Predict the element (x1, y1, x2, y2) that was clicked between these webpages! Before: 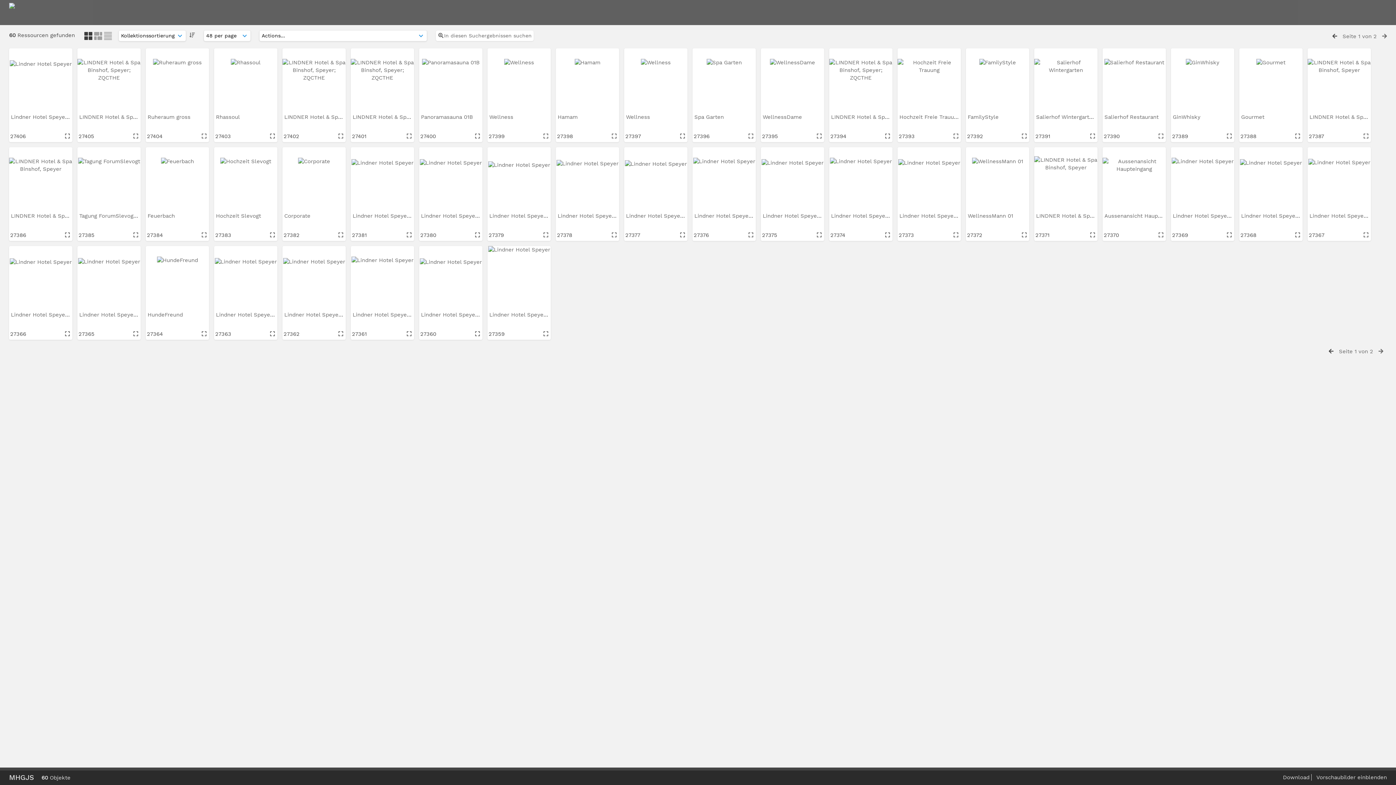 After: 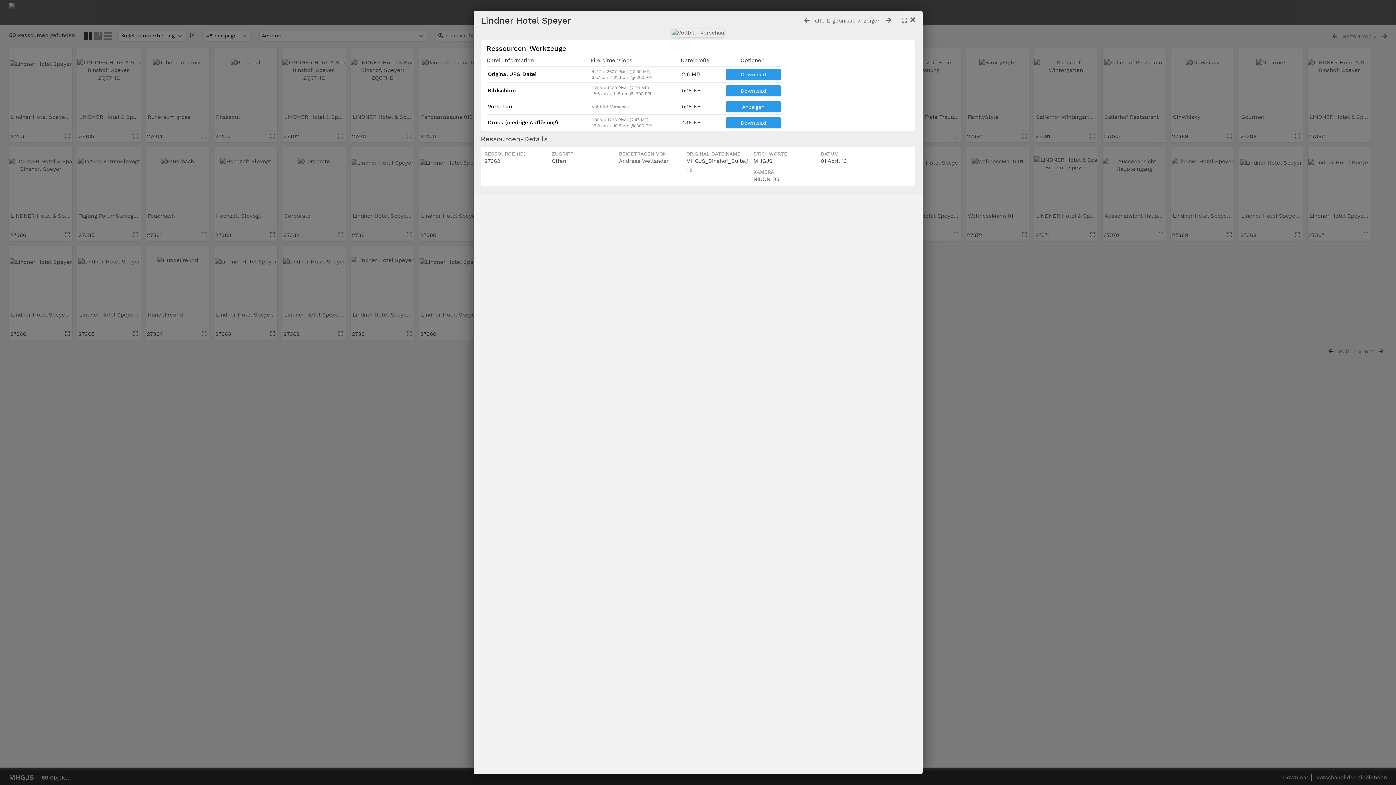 Action: label: Lindner Hotel Speyer  bbox: (284, 311, 343, 318)